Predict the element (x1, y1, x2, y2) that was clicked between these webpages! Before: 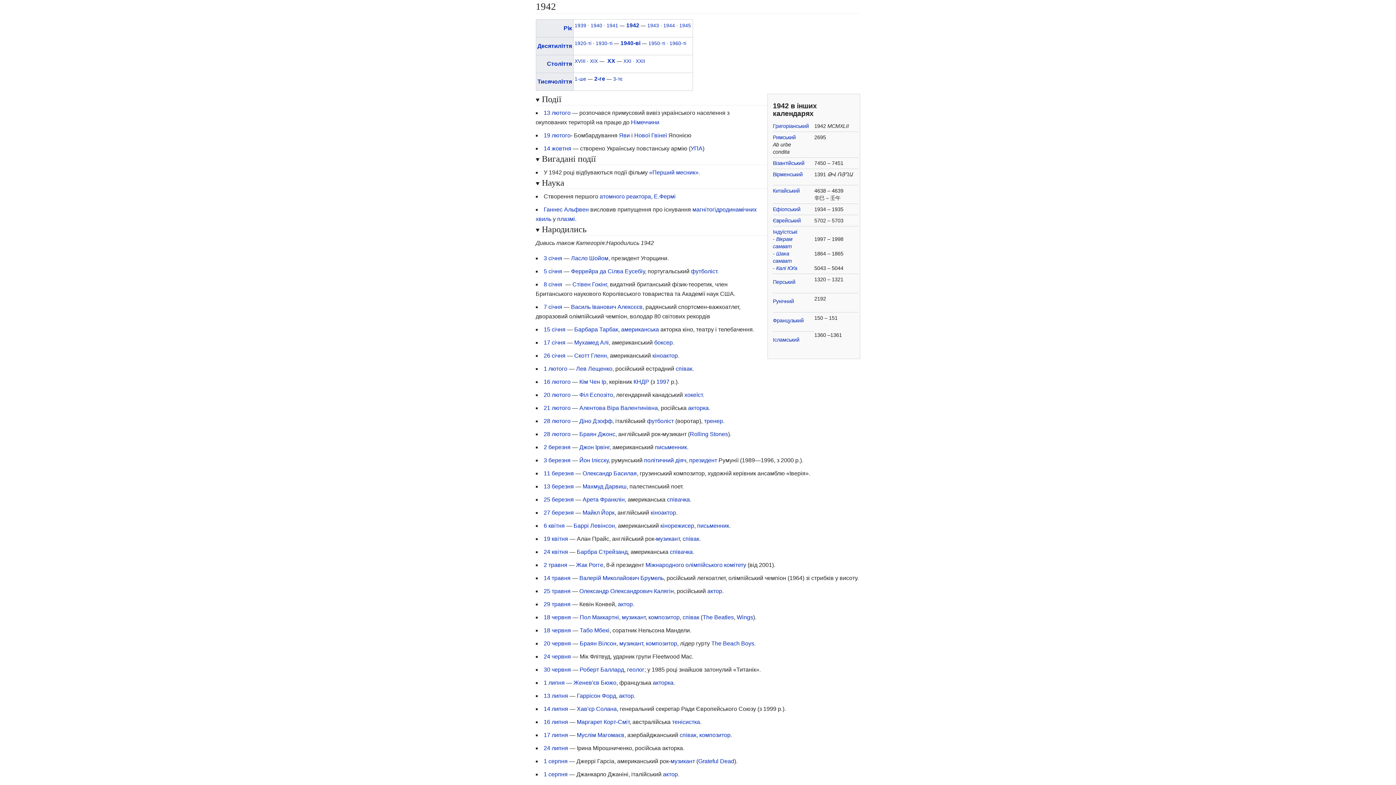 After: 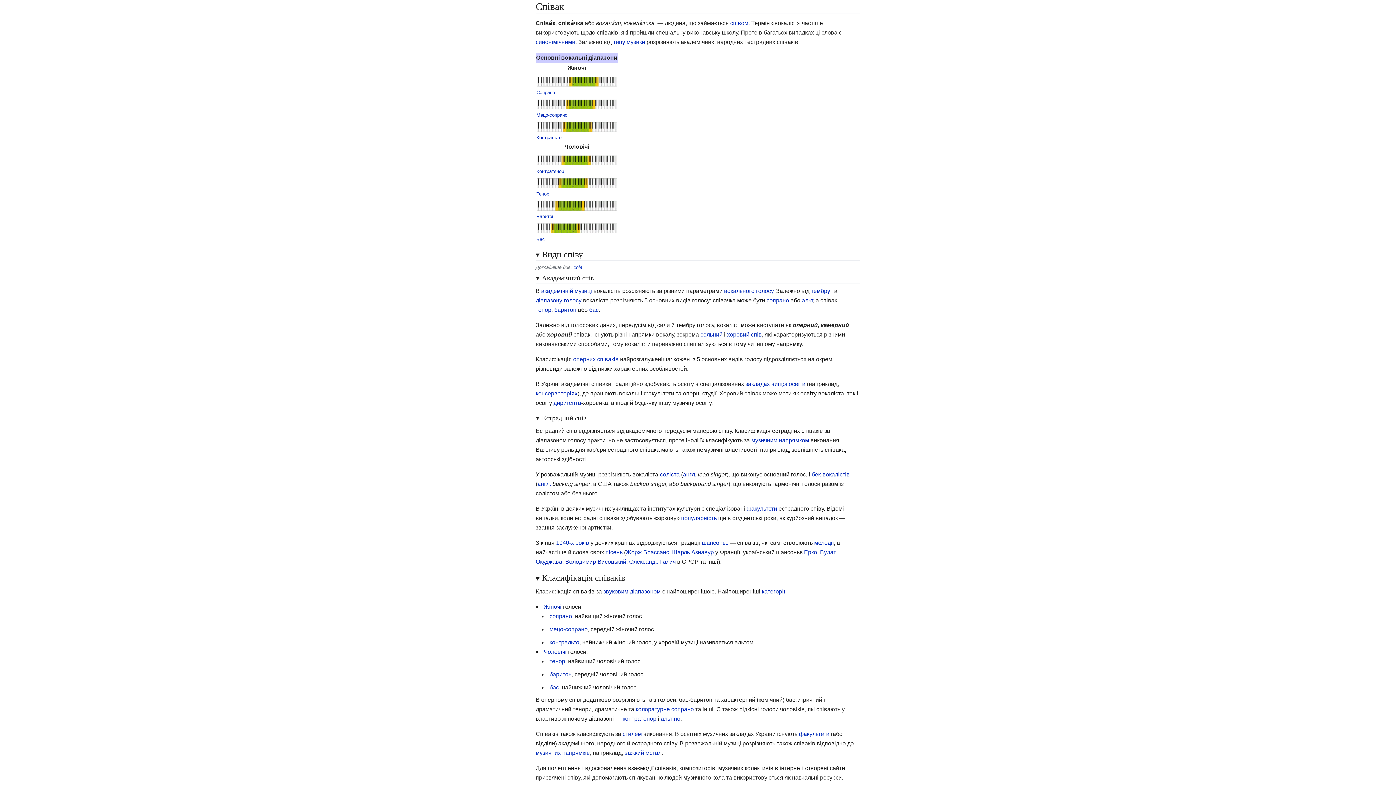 Action: label: співак bbox: (682, 614, 699, 620)